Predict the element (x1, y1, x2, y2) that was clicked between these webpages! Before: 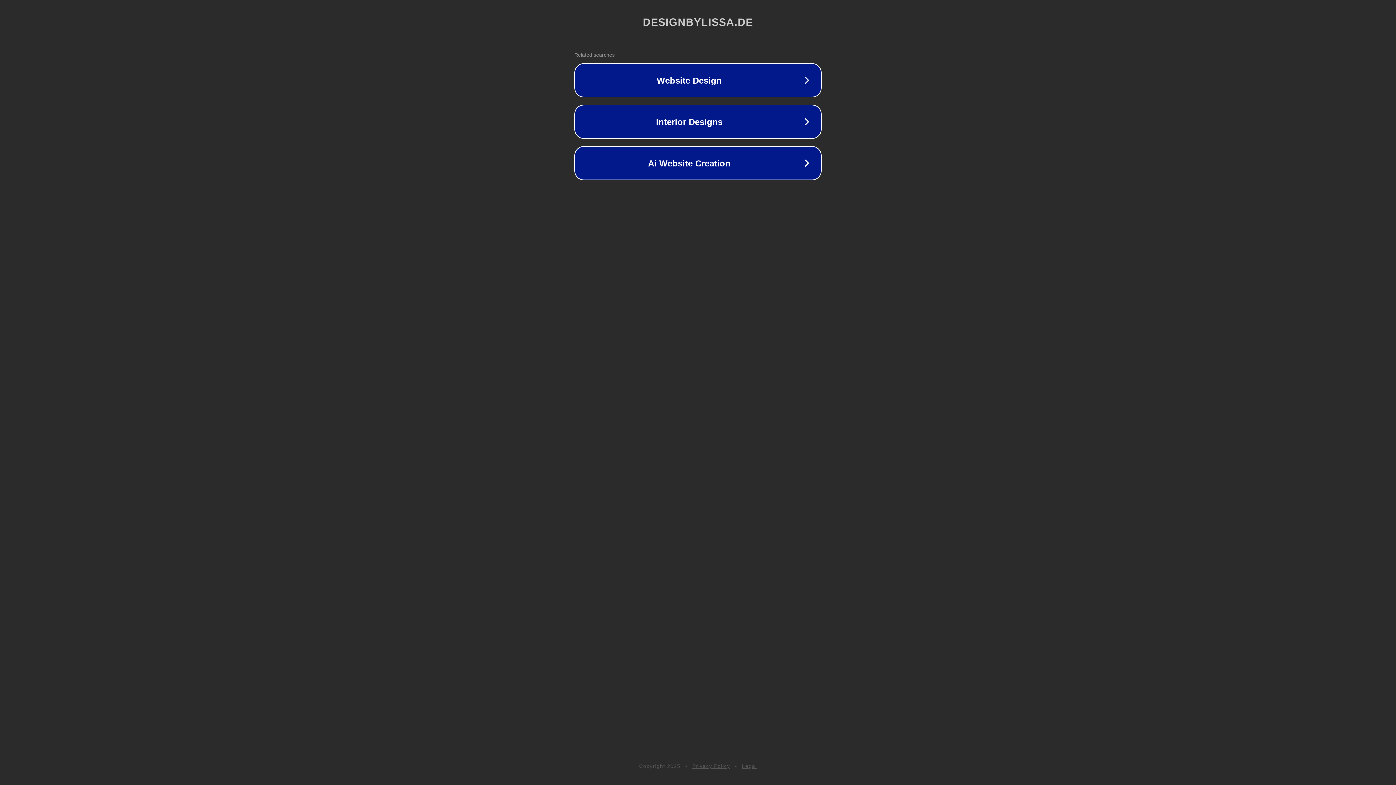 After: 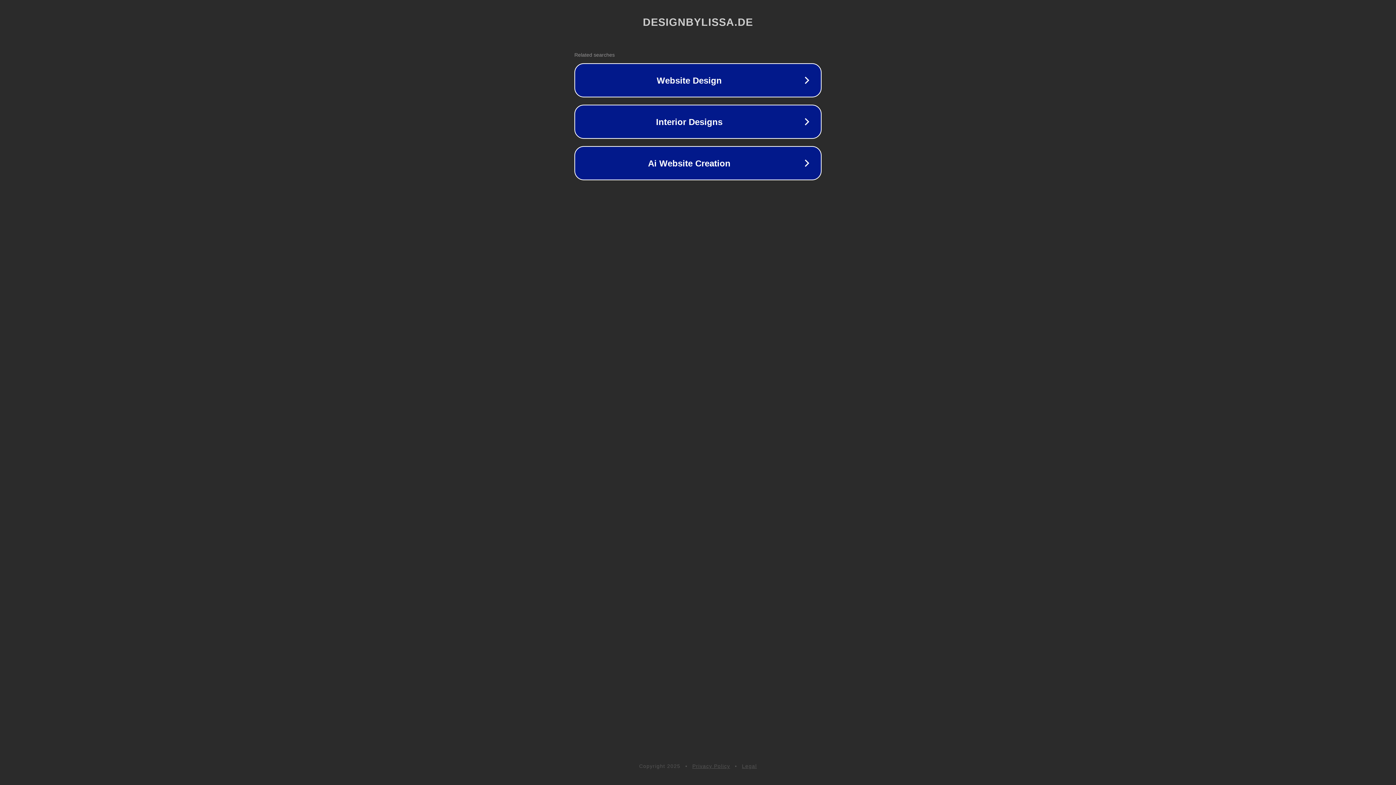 Action: label: Privacy Policy bbox: (692, 763, 730, 769)